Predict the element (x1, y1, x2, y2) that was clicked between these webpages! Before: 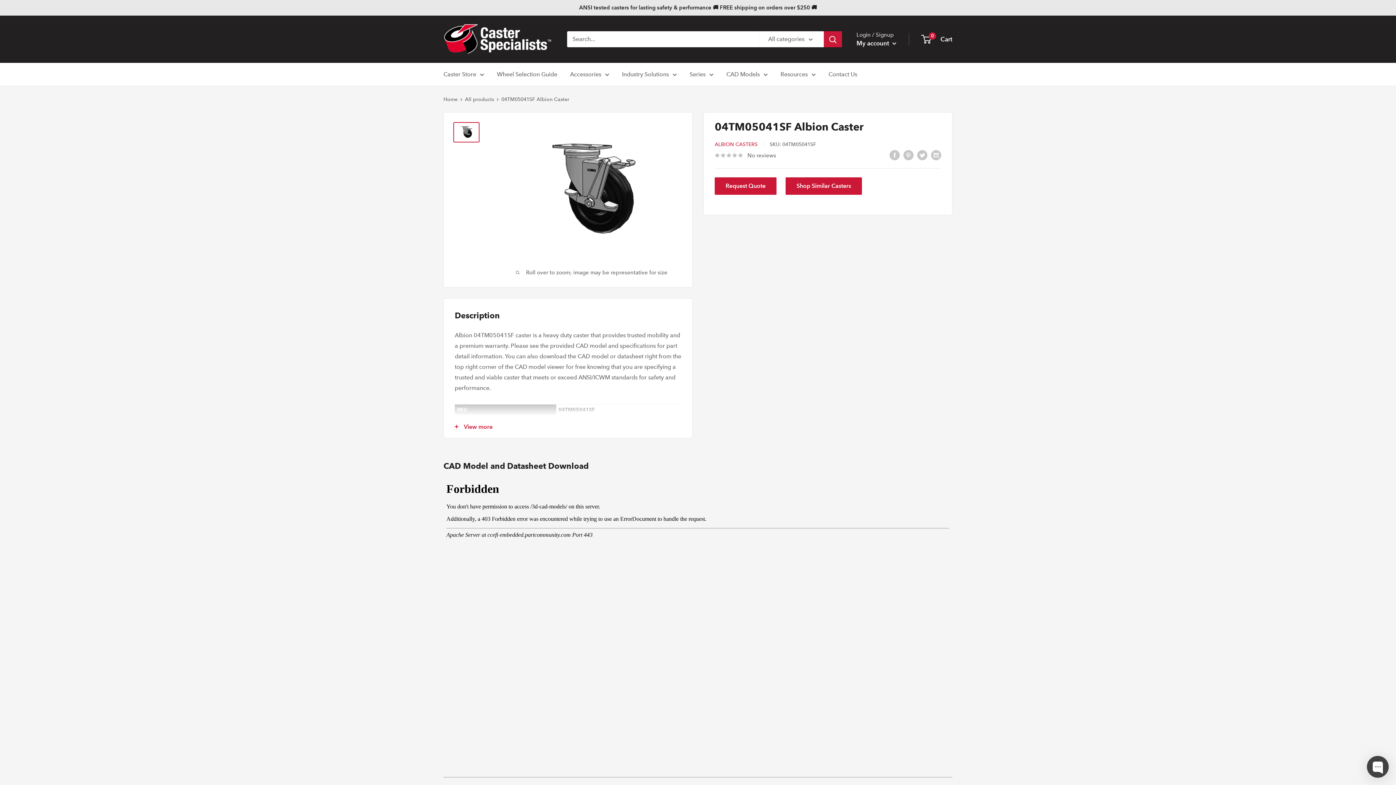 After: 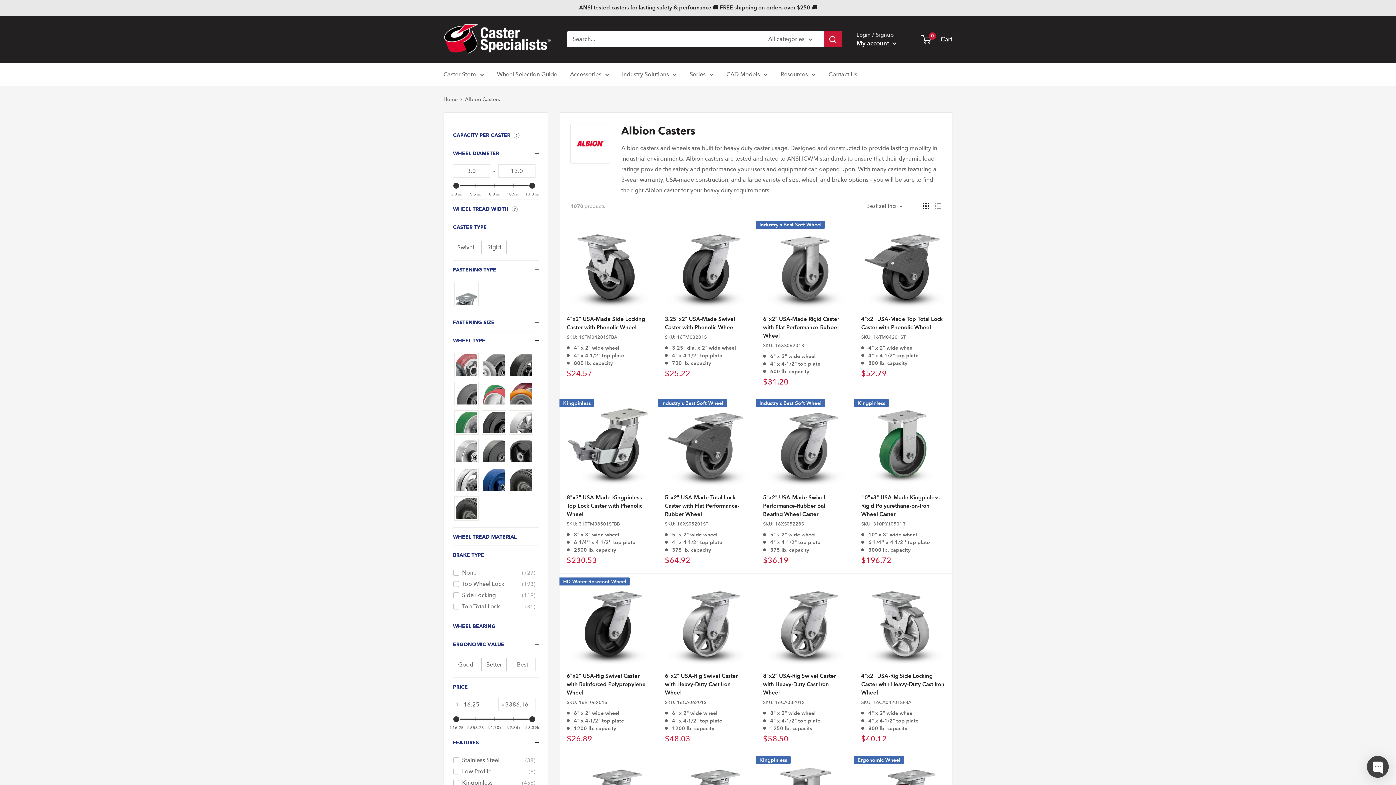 Action: bbox: (714, 141, 757, 147) label: ALBION CASTERS